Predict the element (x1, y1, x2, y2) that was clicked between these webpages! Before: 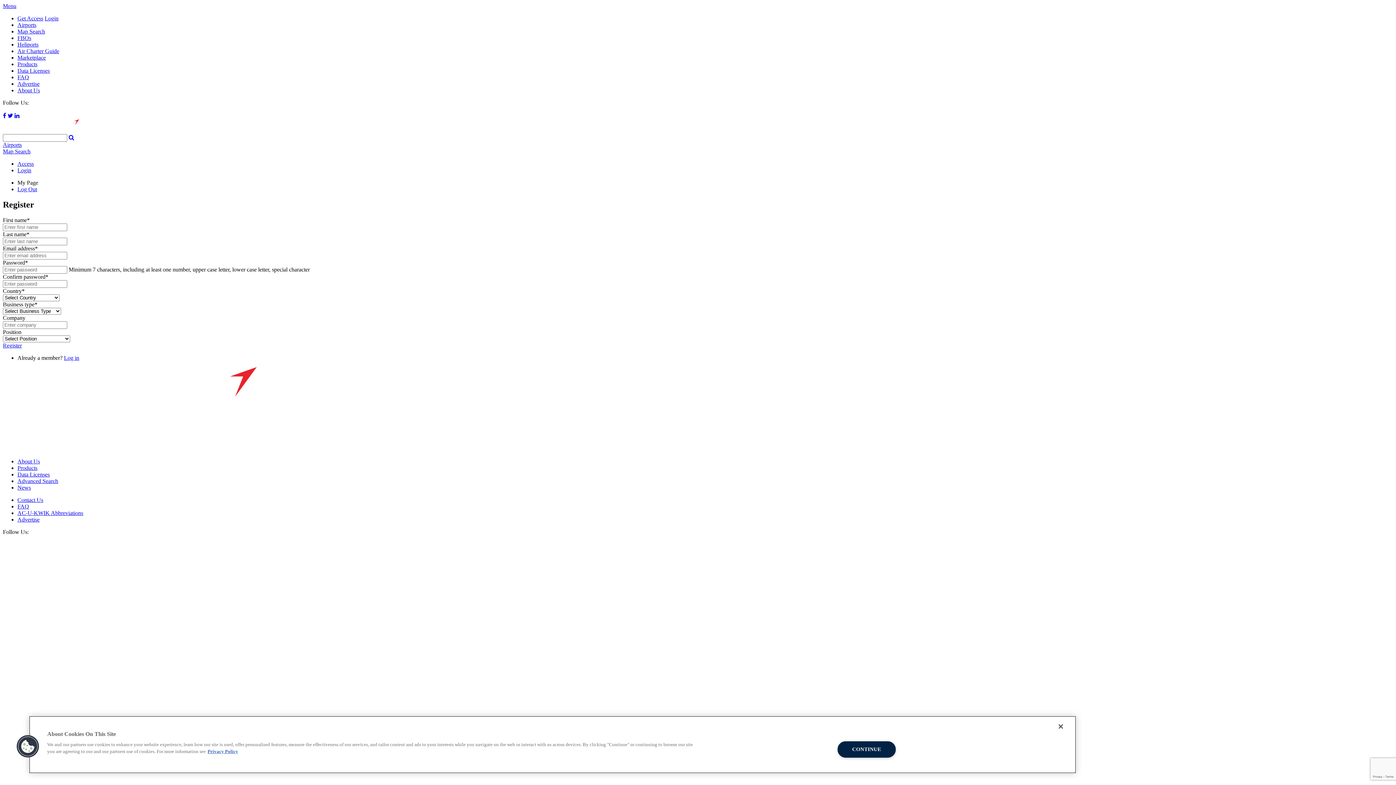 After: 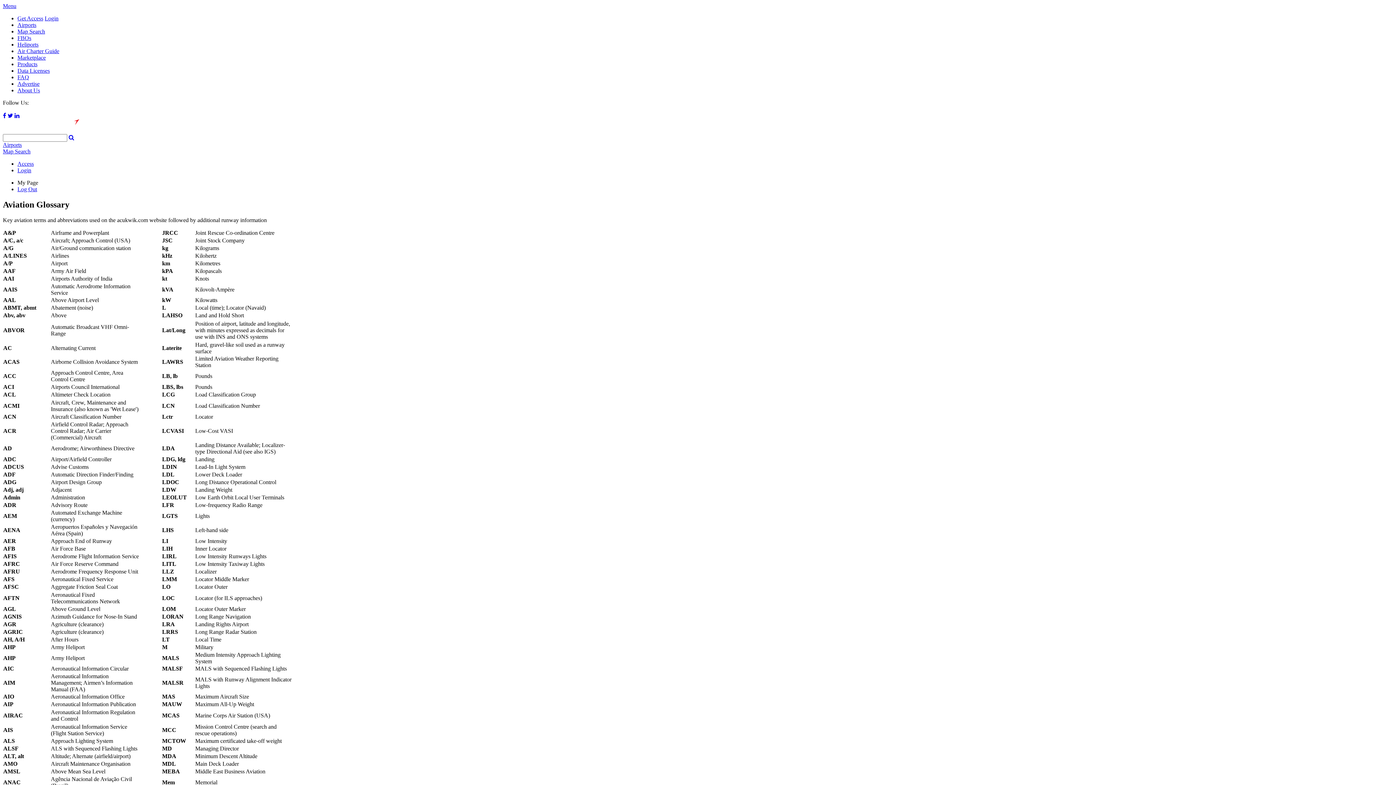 Action: label: AC-U-KWIK Abbreviations bbox: (17, 510, 83, 516)